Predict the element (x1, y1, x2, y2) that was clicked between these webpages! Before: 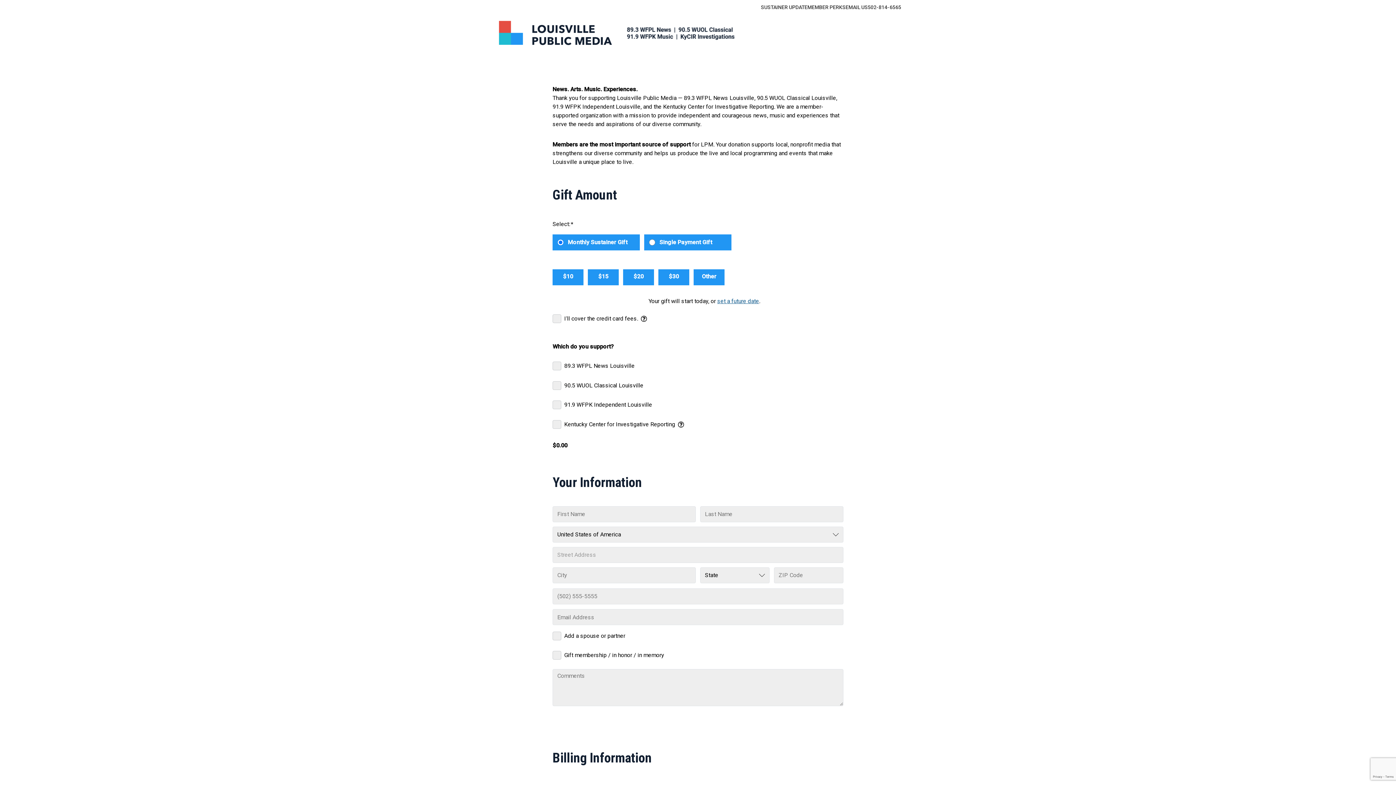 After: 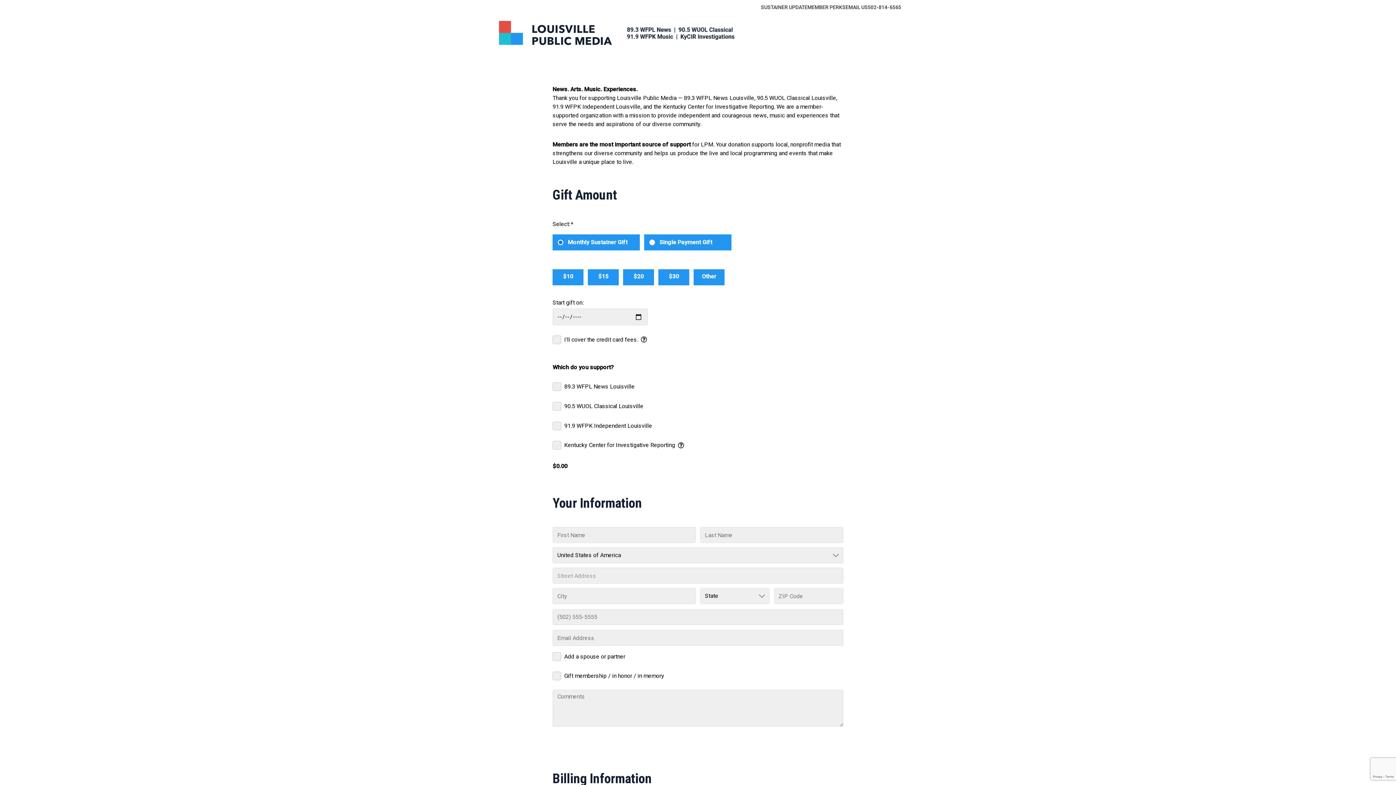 Action: bbox: (717, 297, 759, 304) label: set a future date